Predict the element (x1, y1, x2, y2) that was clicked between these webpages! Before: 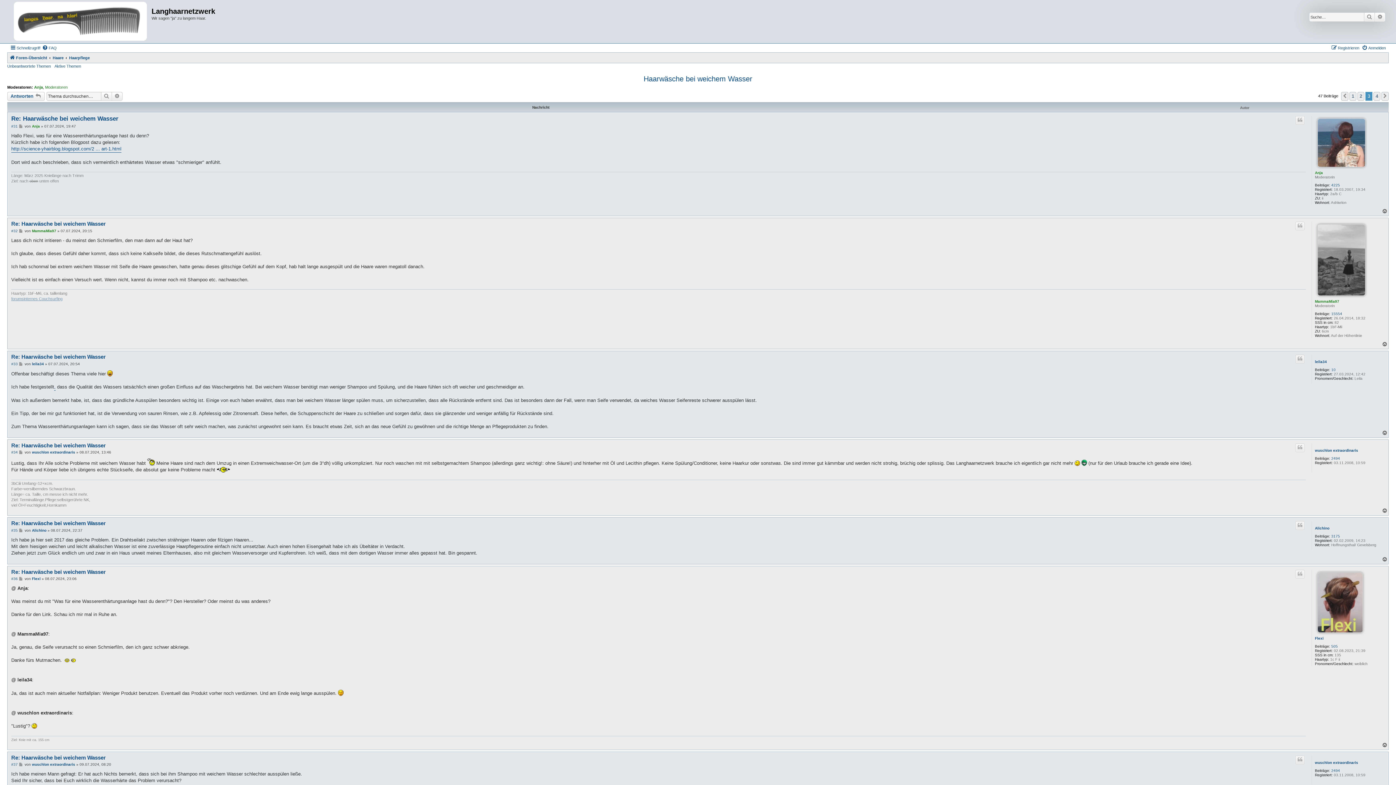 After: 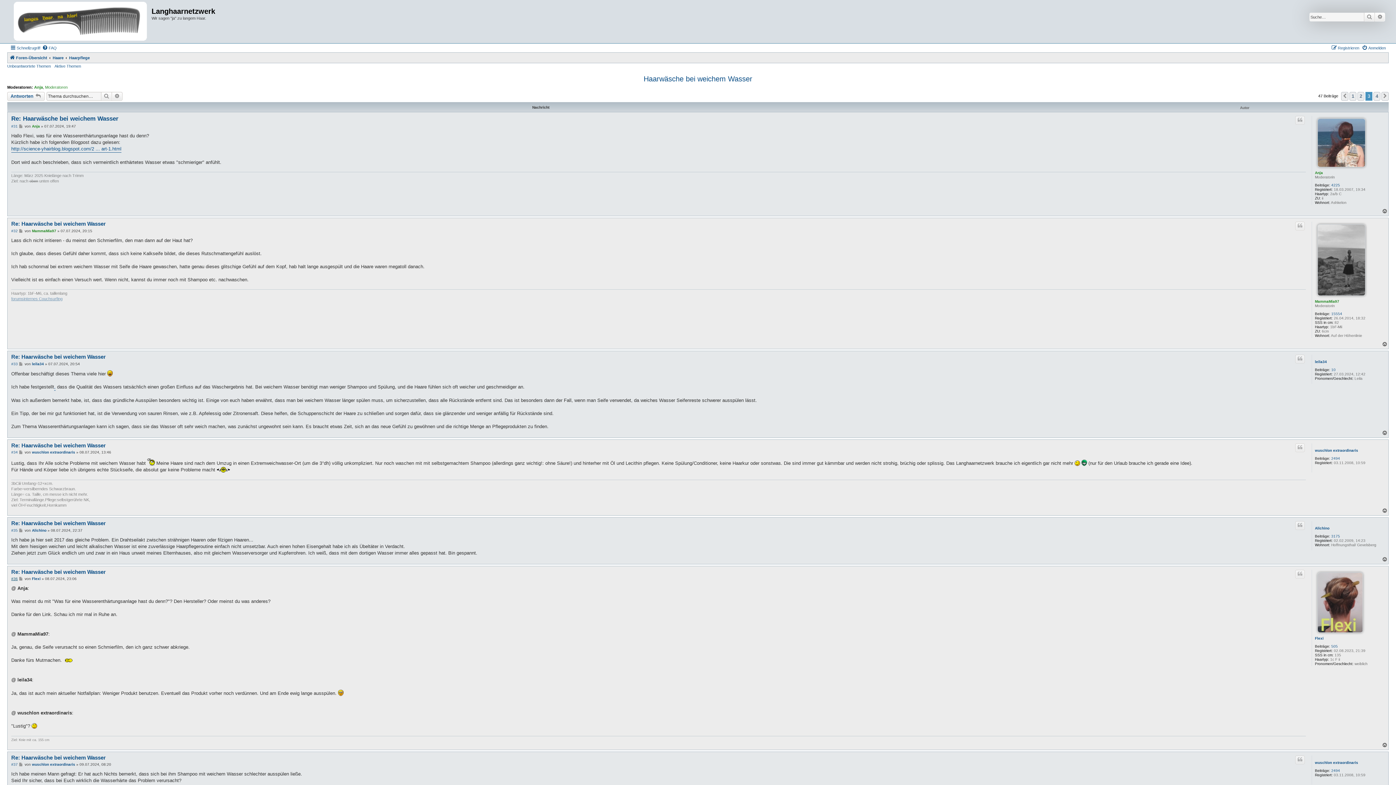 Action: bbox: (11, 577, 17, 581) label: #36